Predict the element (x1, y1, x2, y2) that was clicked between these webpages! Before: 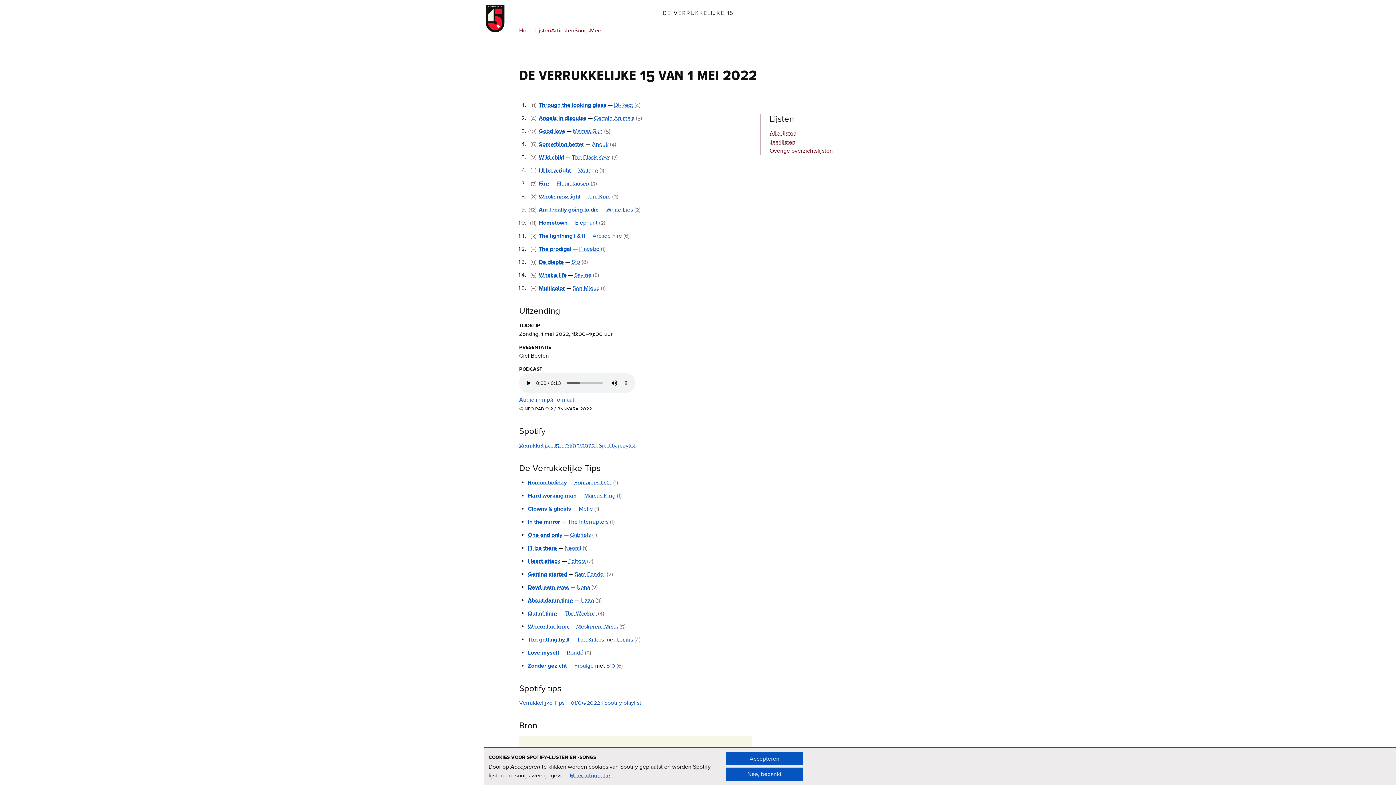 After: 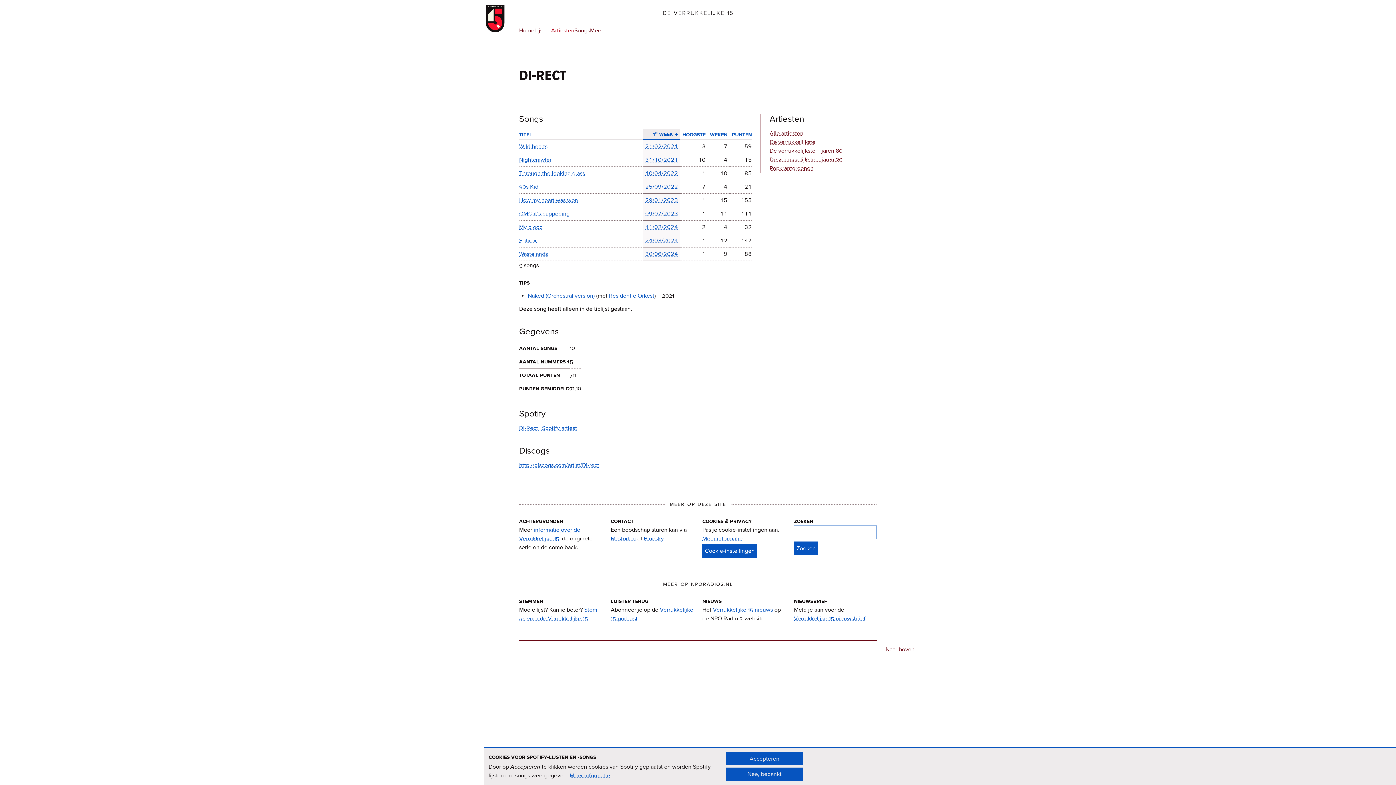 Action: label: Di-Rect bbox: (614, 101, 633, 108)